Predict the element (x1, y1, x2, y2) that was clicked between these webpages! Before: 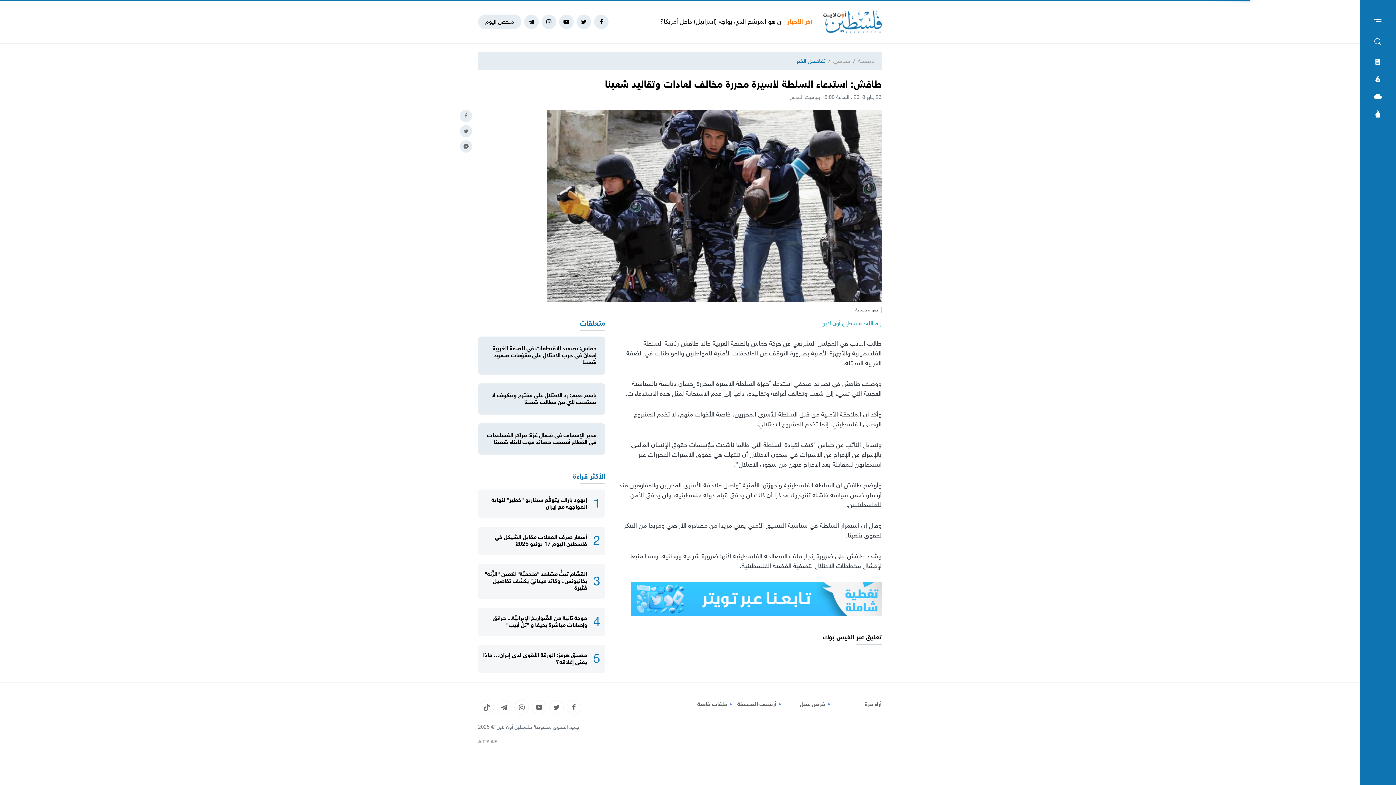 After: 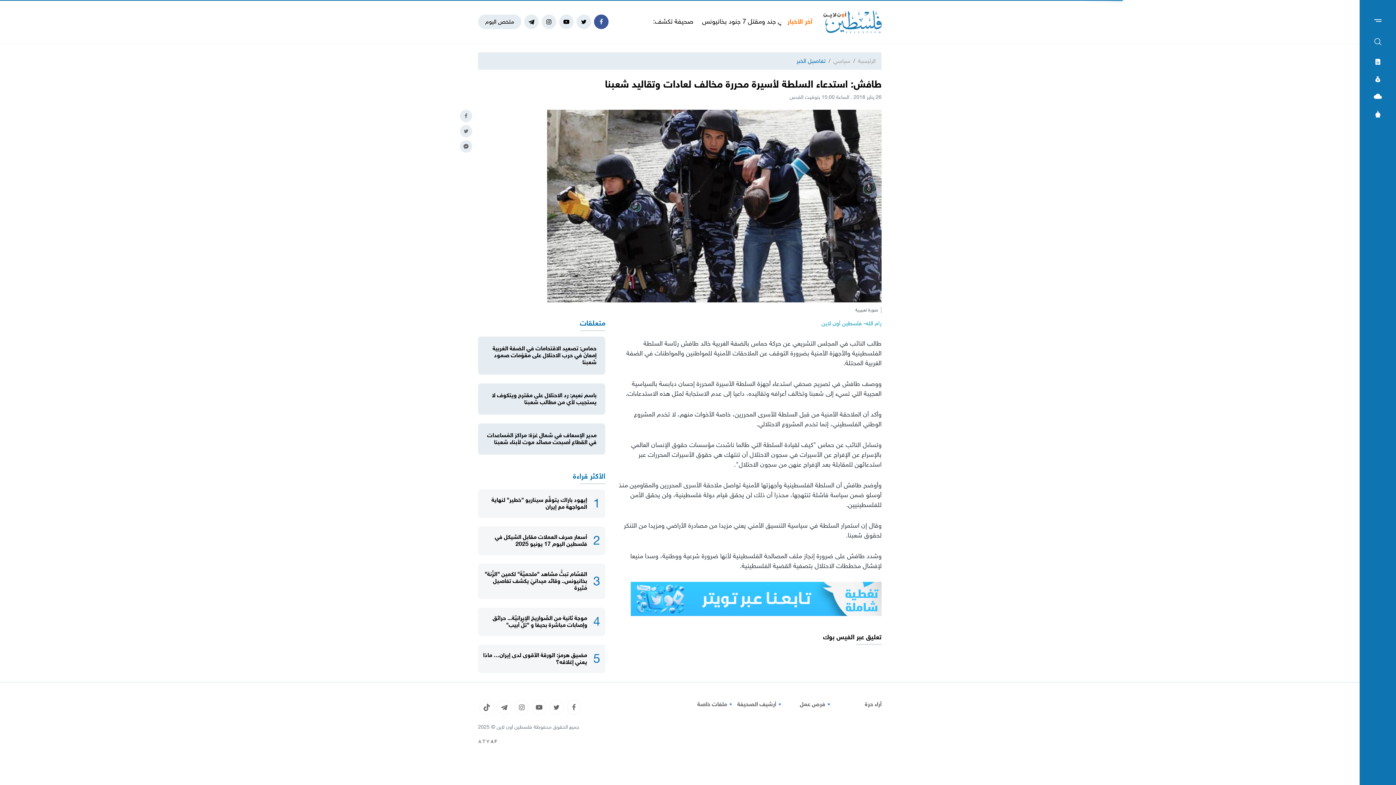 Action: bbox: (594, 14, 608, 29)